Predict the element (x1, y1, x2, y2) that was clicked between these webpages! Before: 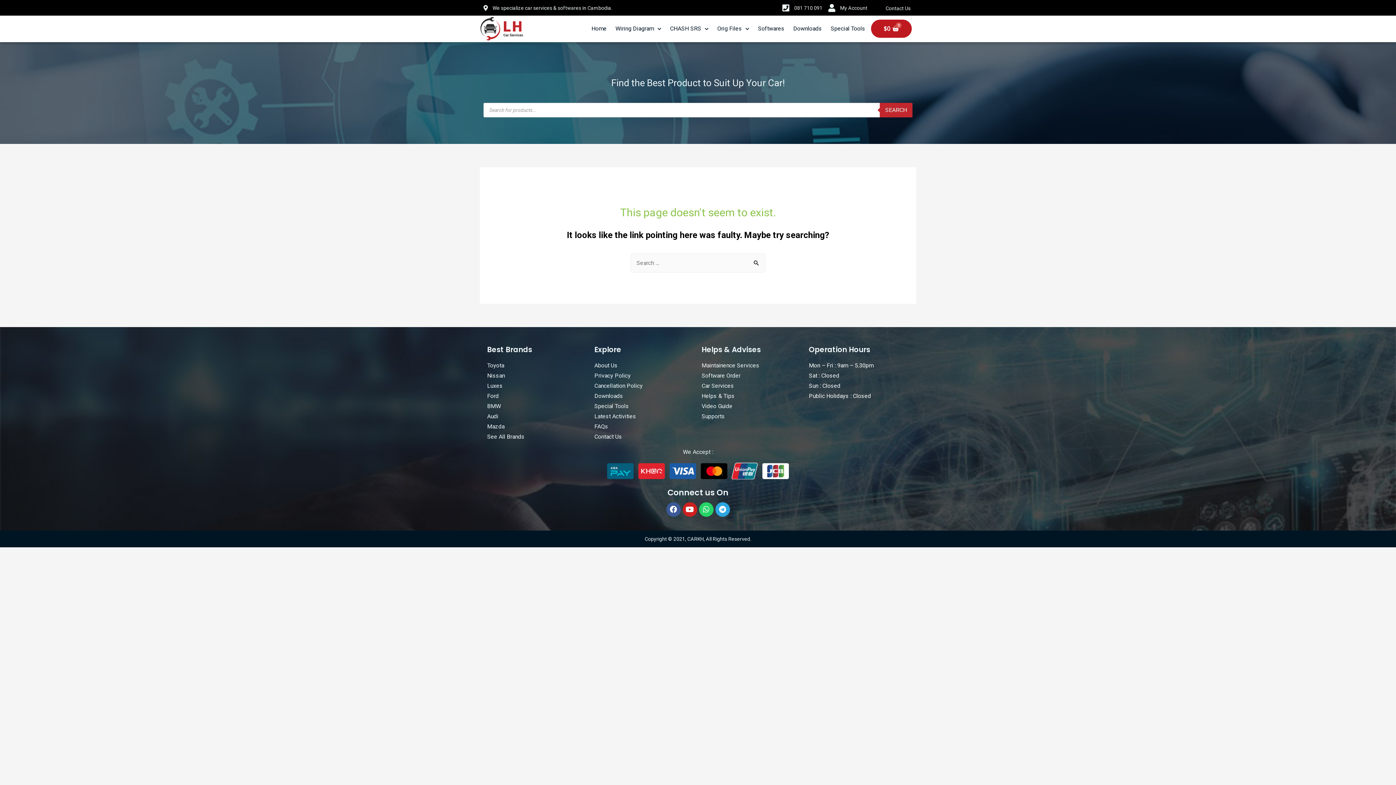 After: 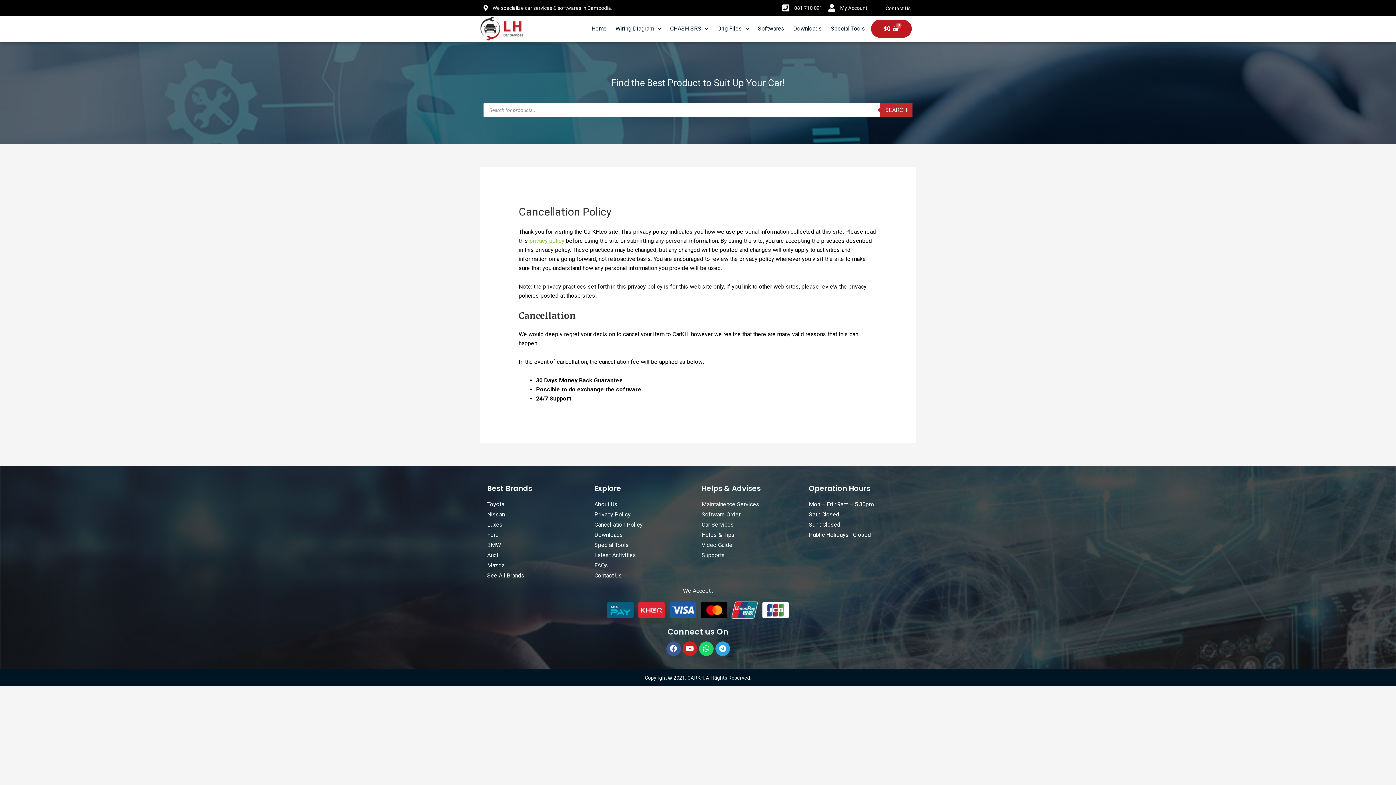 Action: bbox: (594, 381, 694, 391) label: Cancellation Policy